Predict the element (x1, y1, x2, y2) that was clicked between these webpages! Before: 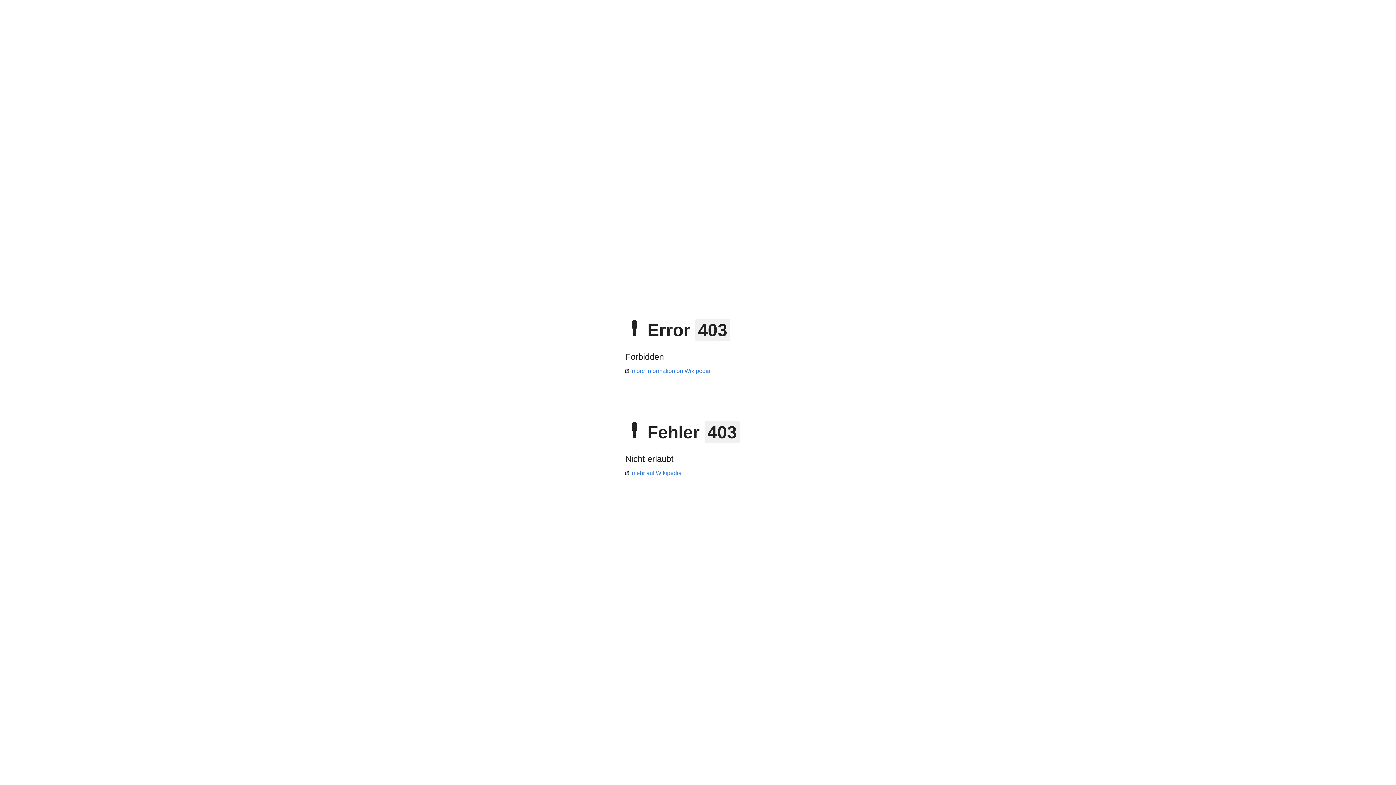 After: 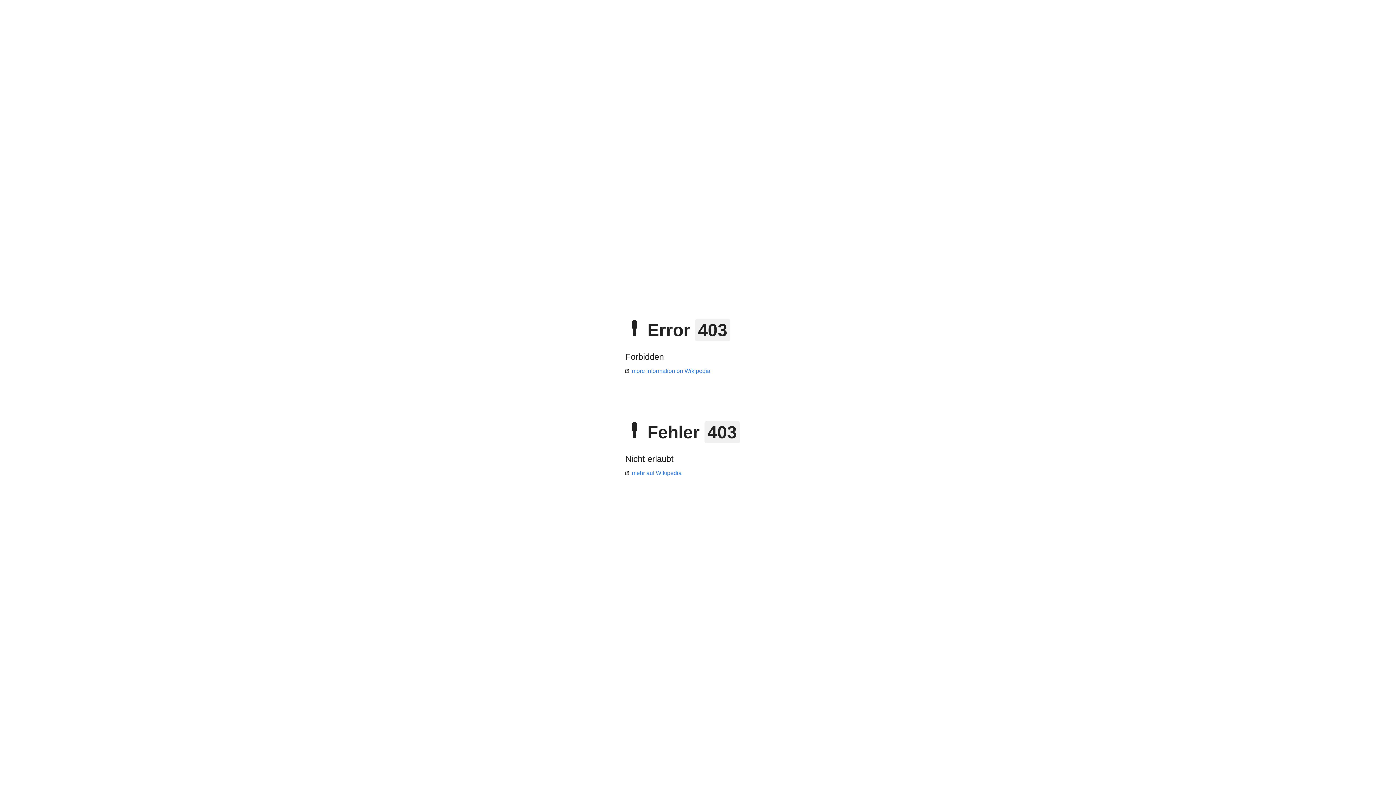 Action: label: more information on Wikipedia bbox: (625, 368, 710, 374)